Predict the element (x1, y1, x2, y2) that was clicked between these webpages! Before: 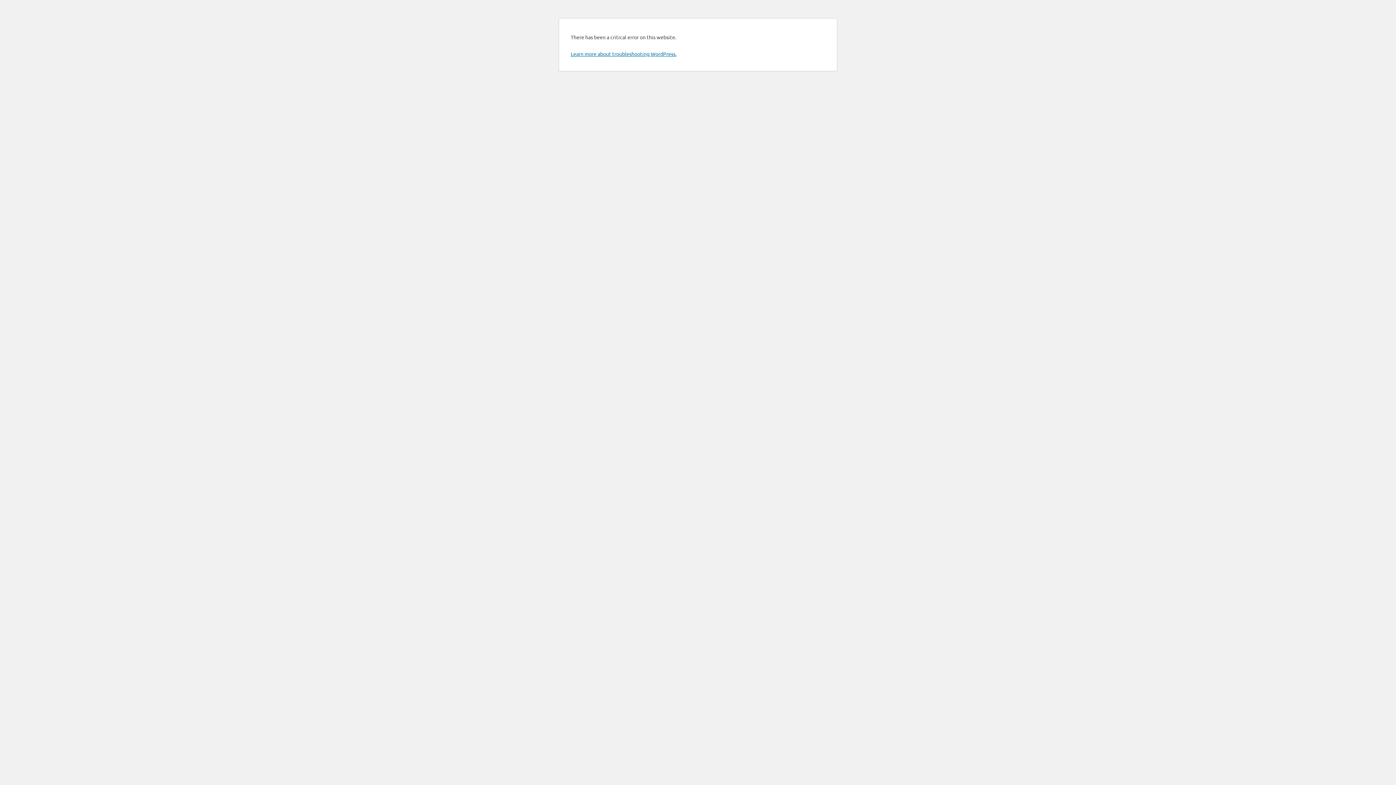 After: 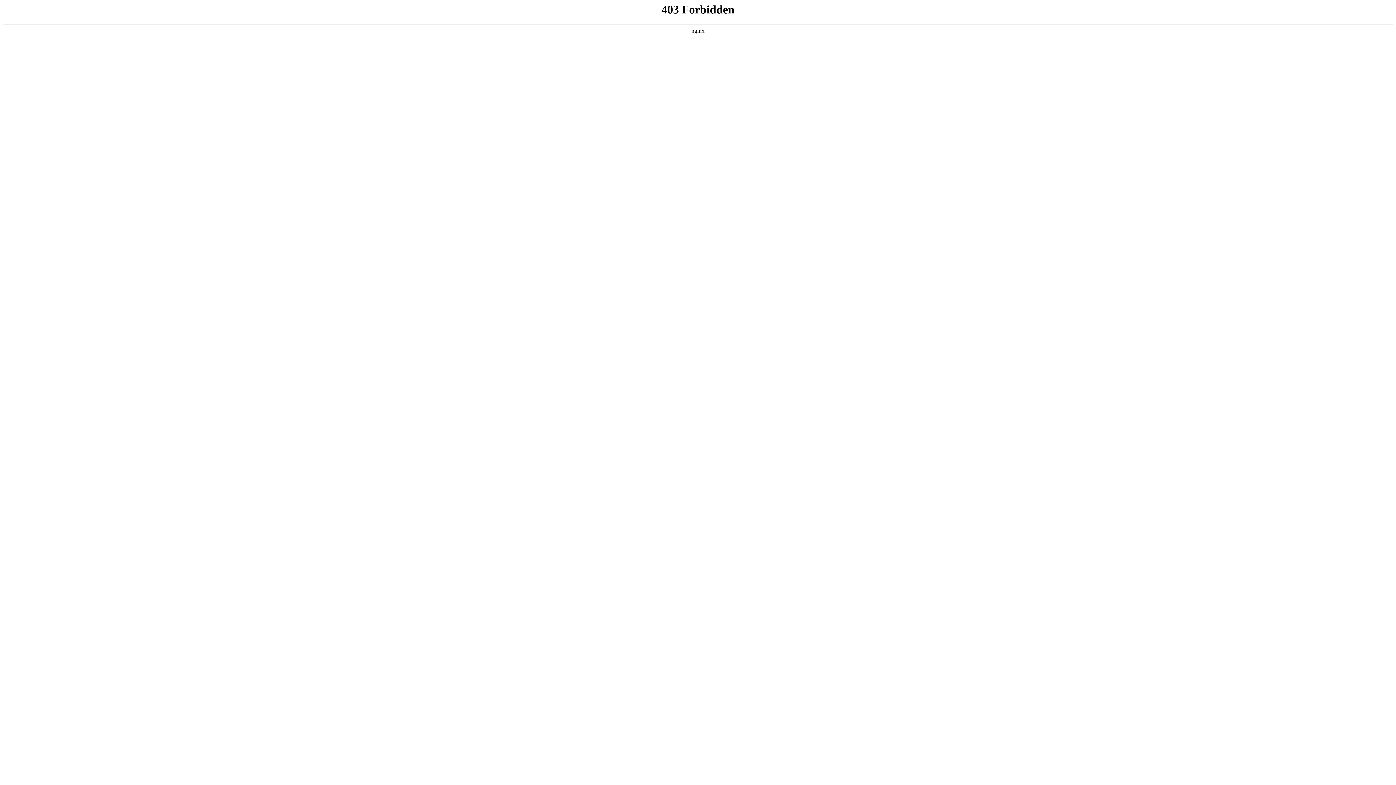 Action: label: Learn more about troubleshooting WordPress. bbox: (570, 50, 676, 57)